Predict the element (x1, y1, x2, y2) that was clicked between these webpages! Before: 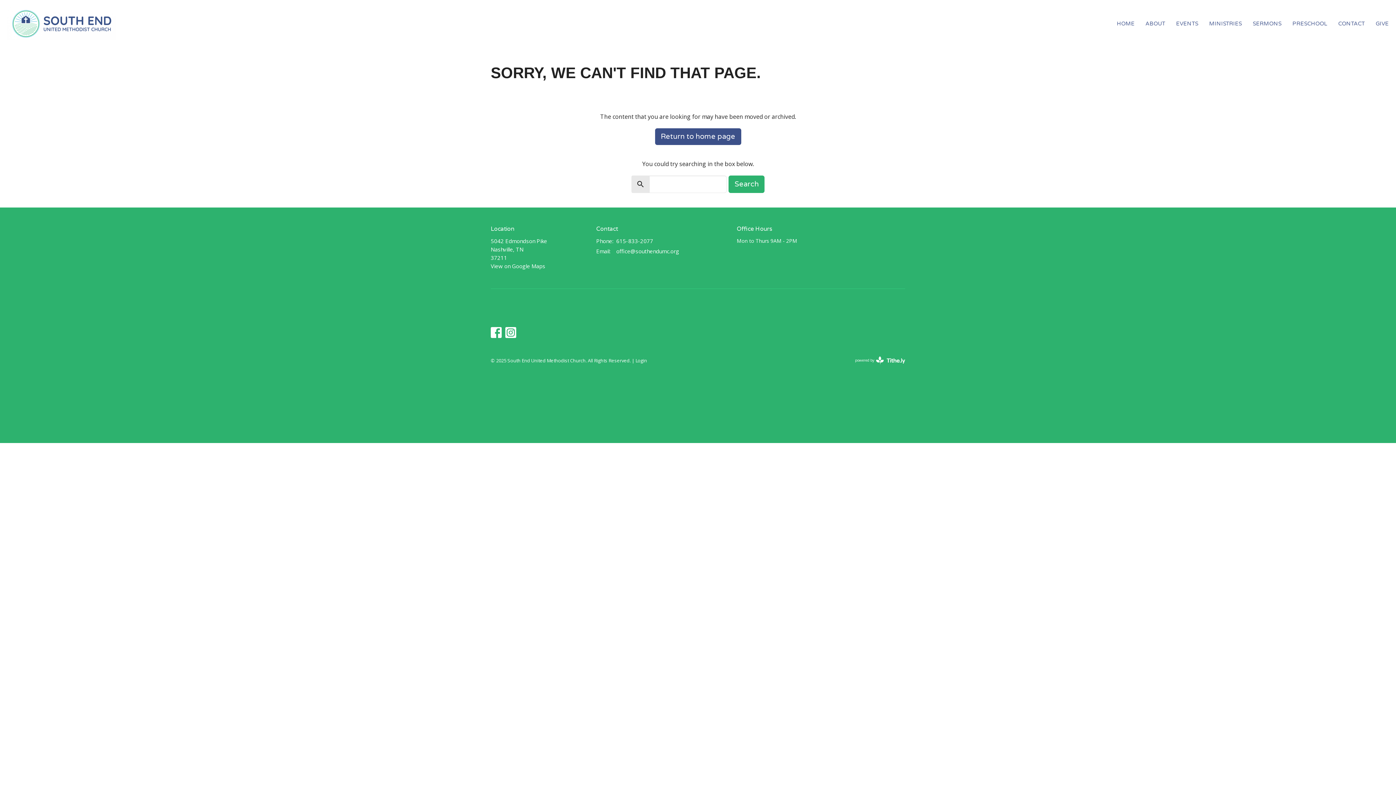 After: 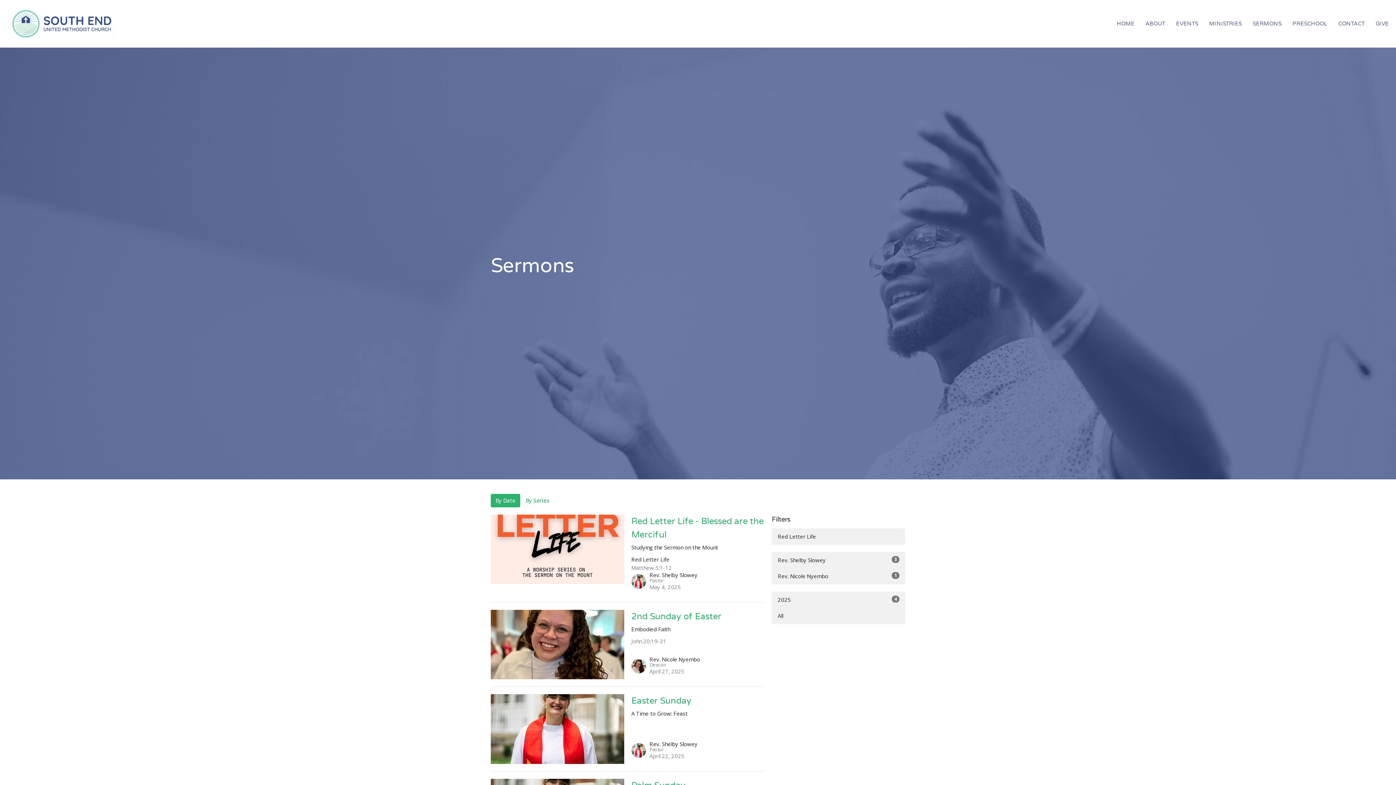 Action: bbox: (1253, 17, 1281, 29) label: SERMONS